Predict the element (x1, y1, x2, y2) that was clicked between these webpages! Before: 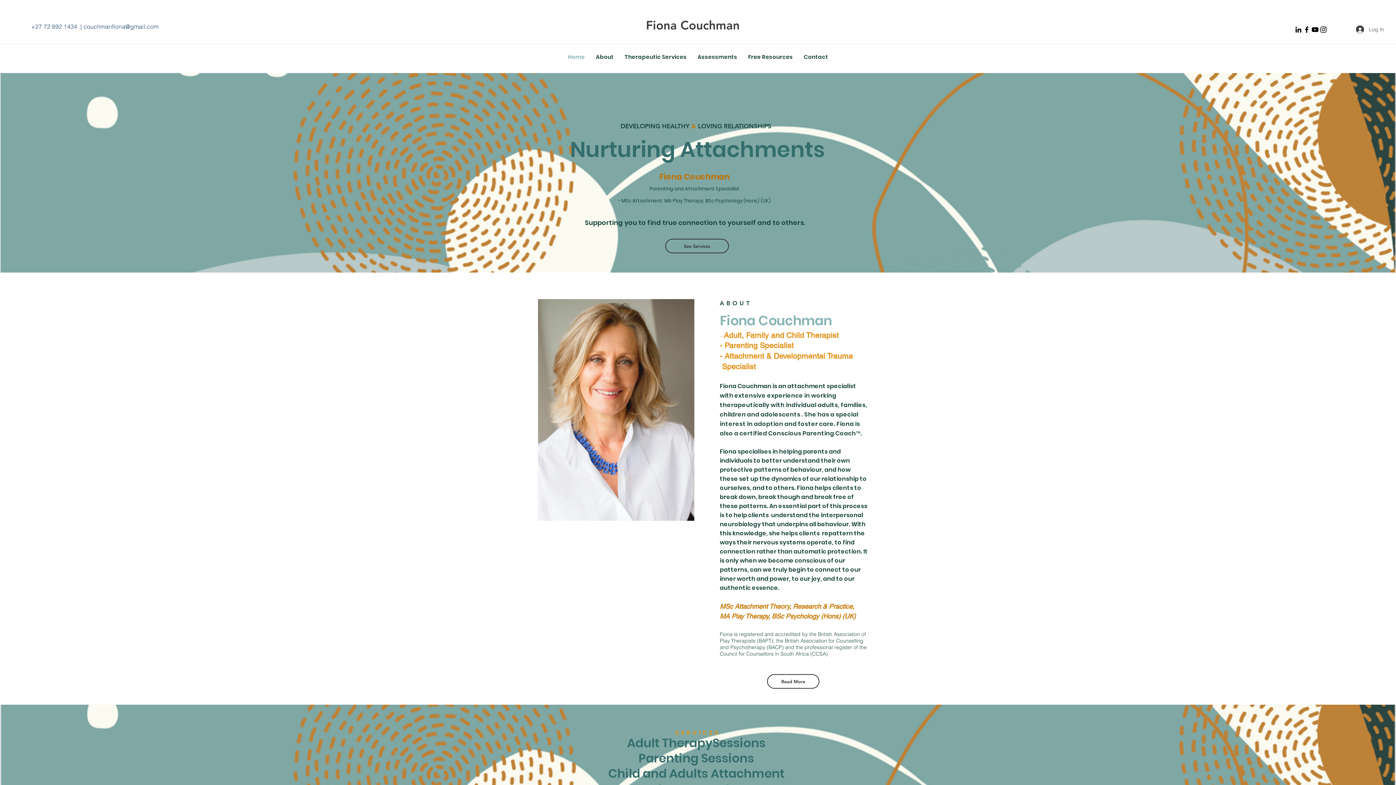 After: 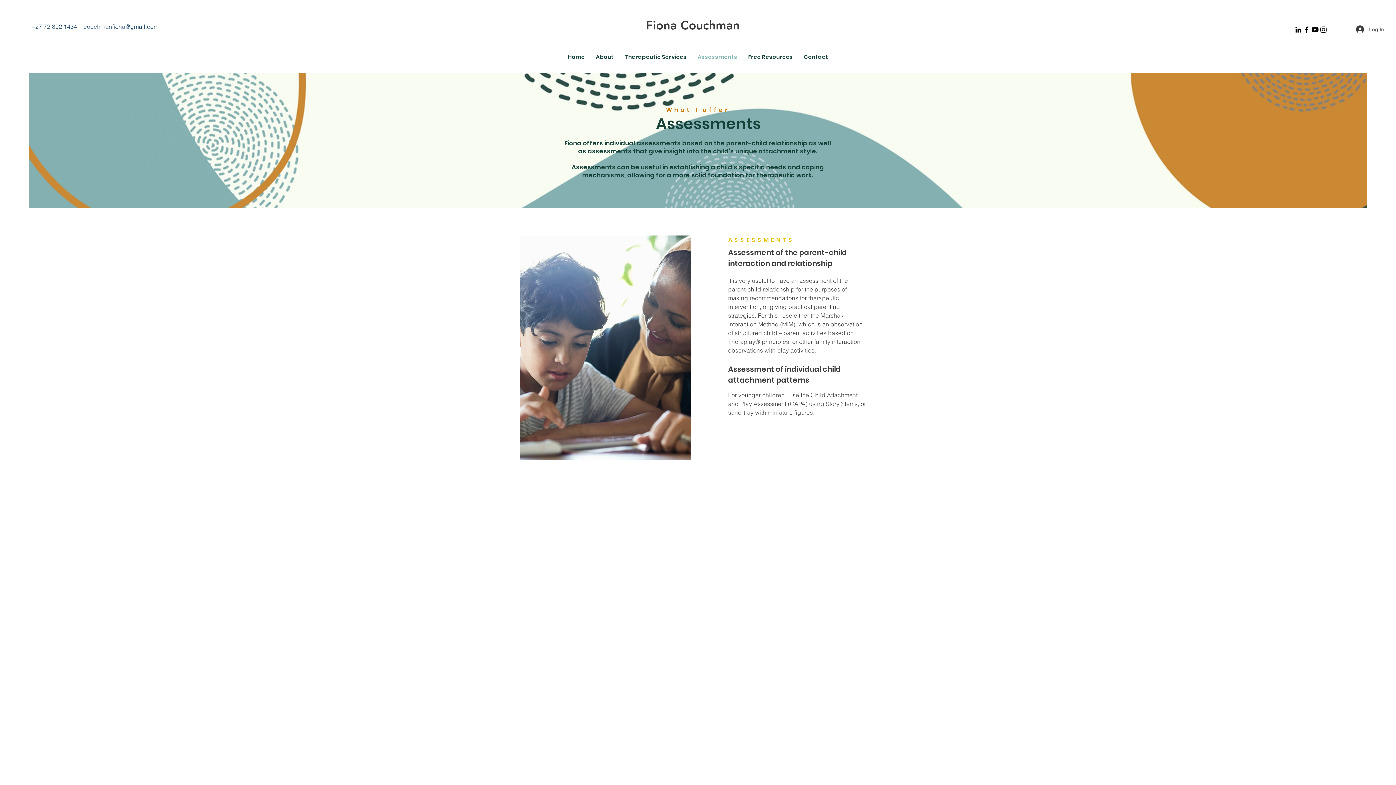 Action: label: Assessments bbox: (692, 48, 742, 66)